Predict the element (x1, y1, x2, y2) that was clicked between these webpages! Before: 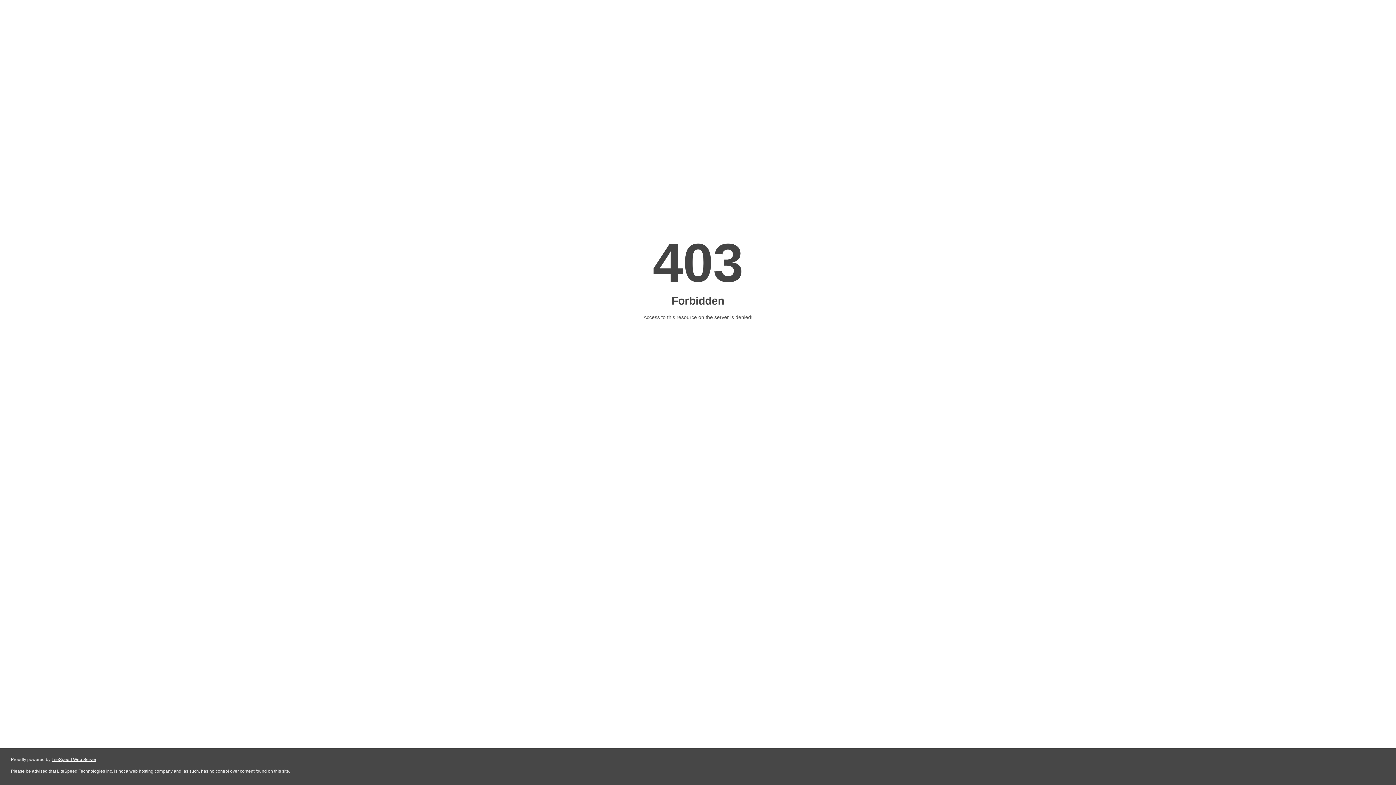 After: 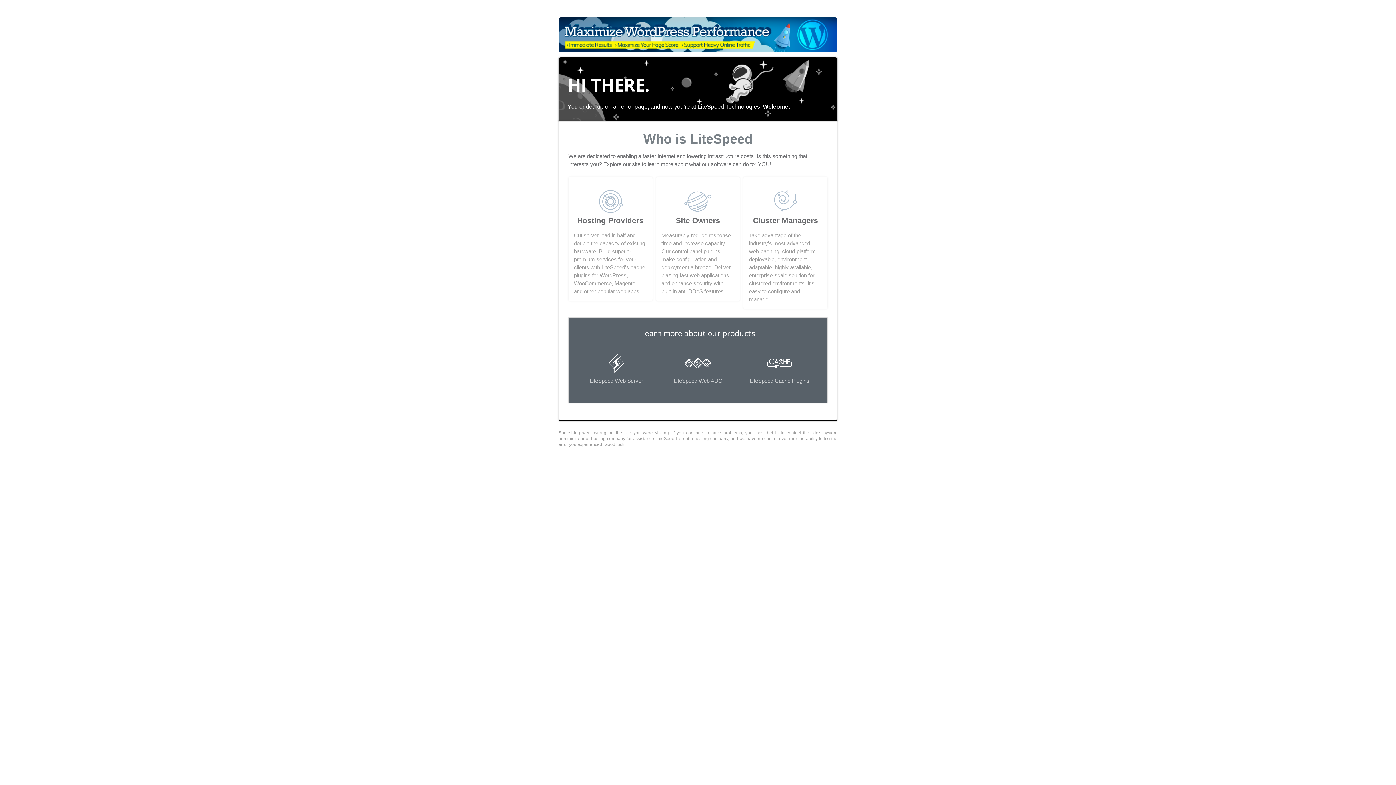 Action: bbox: (51, 757, 96, 762) label: LiteSpeed Web Server